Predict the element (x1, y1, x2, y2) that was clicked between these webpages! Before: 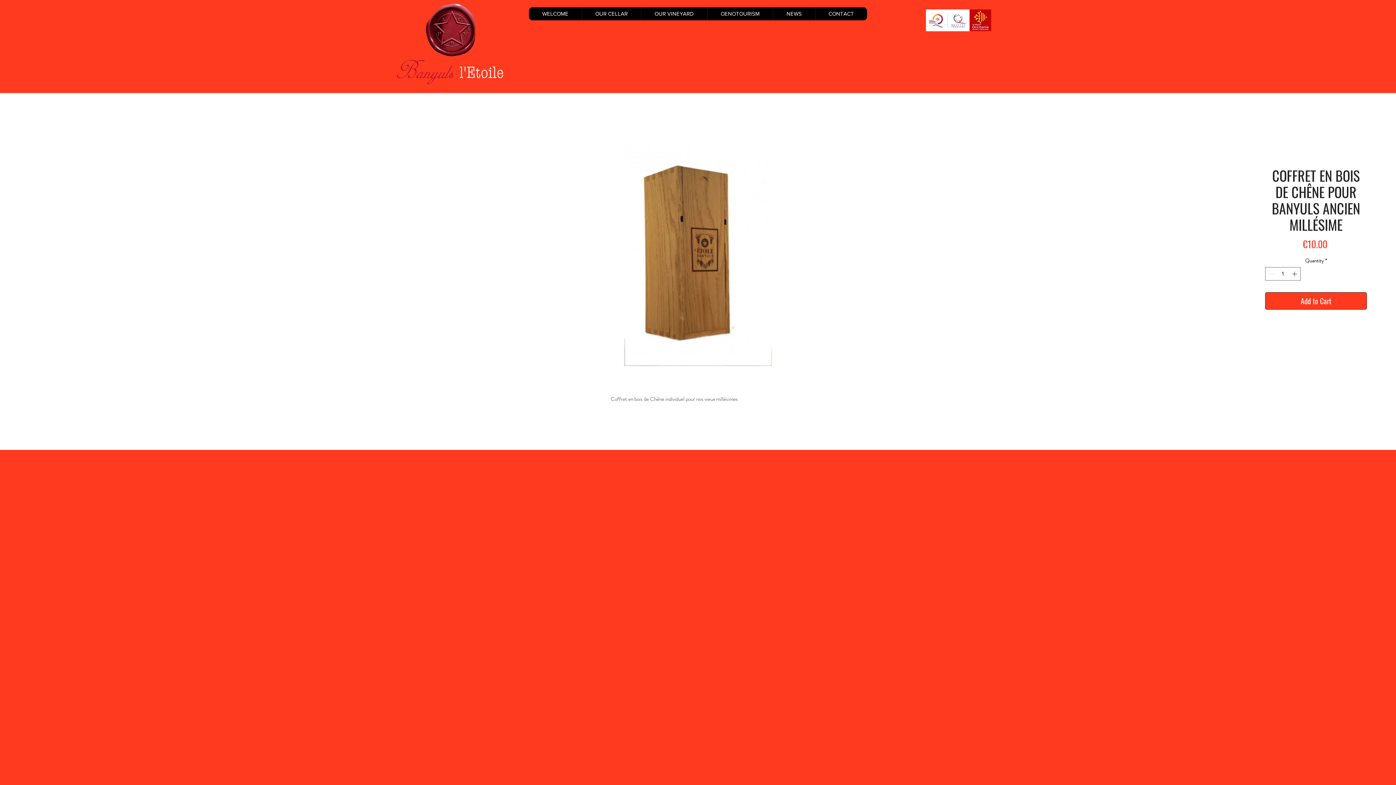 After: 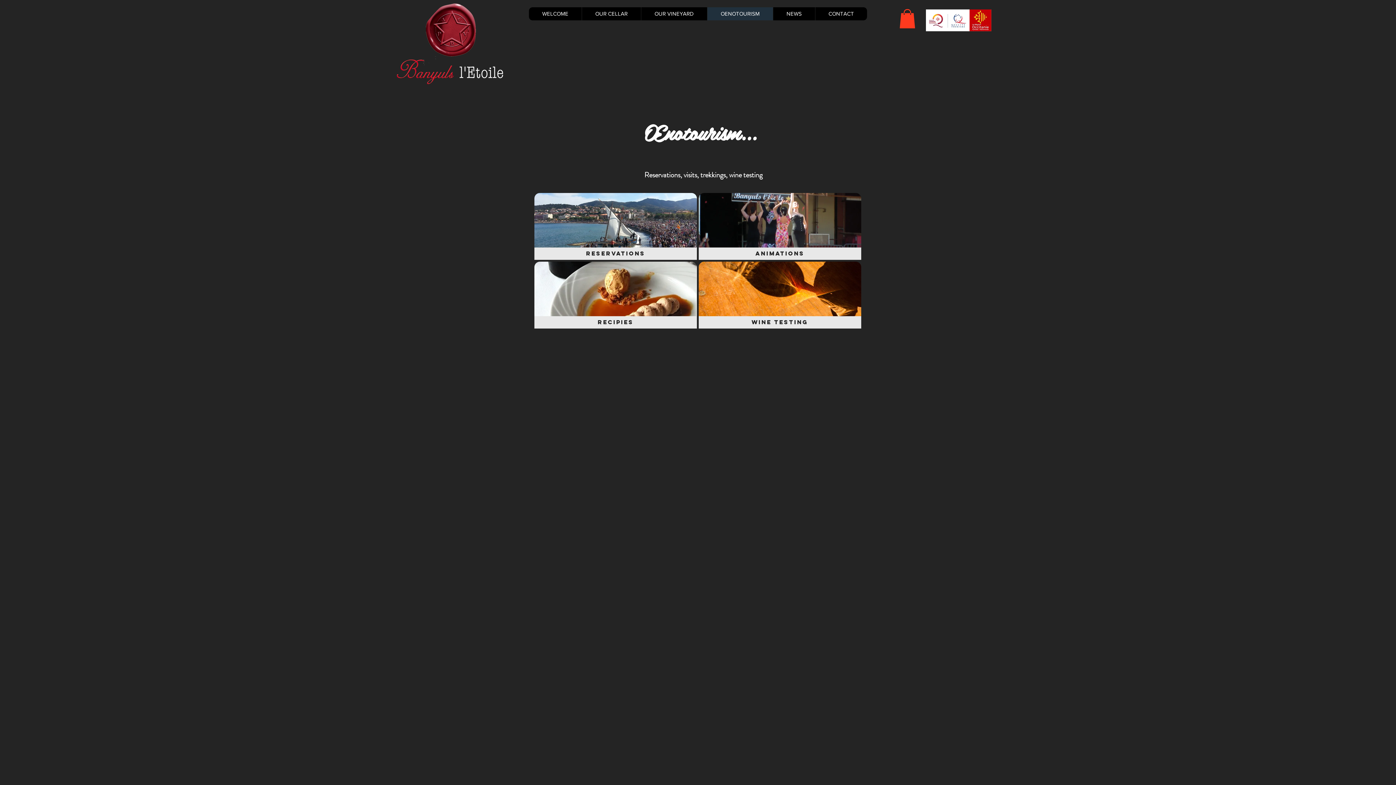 Action: bbox: (707, 7, 773, 20) label: OENOTOURISM